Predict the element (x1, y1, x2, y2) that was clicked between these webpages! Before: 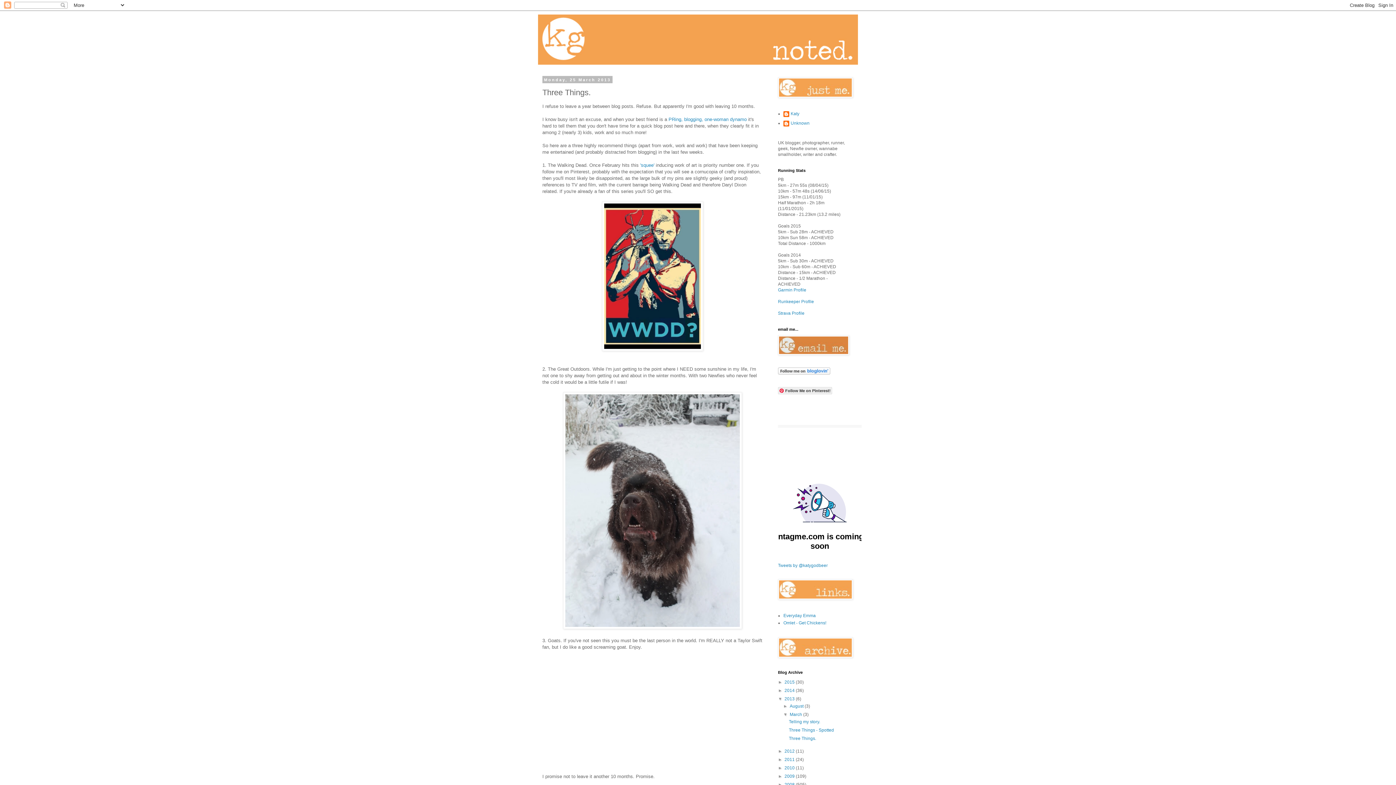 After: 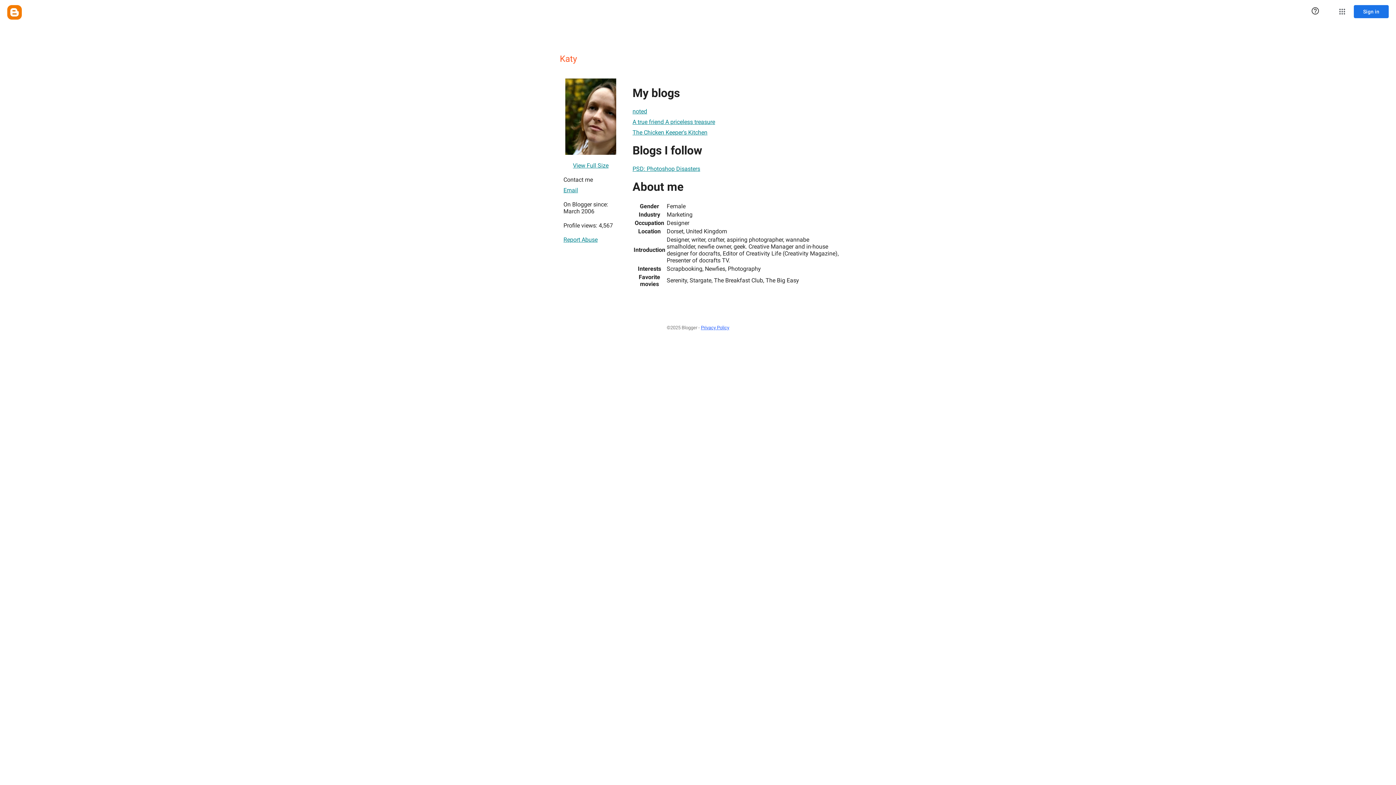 Action: bbox: (783, 111, 799, 118) label: Katy